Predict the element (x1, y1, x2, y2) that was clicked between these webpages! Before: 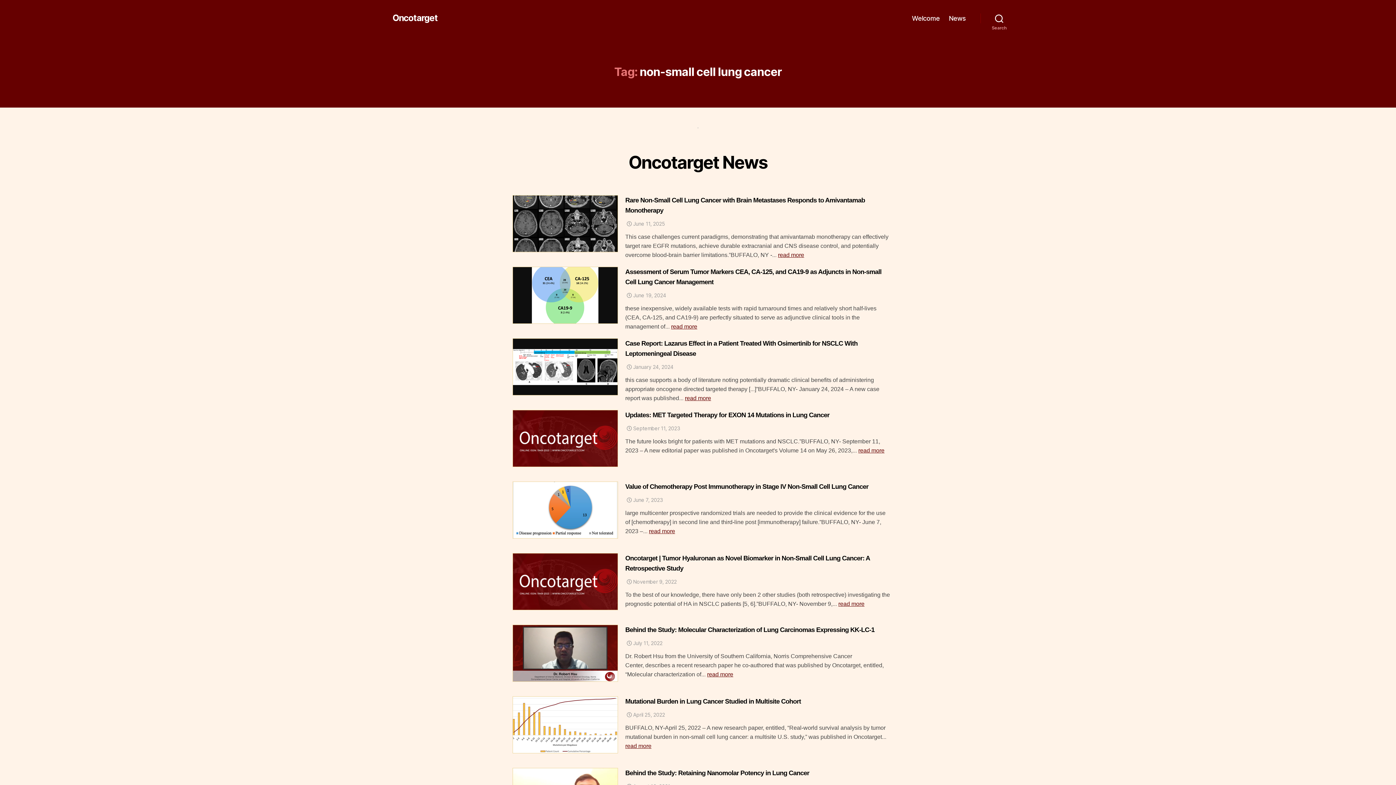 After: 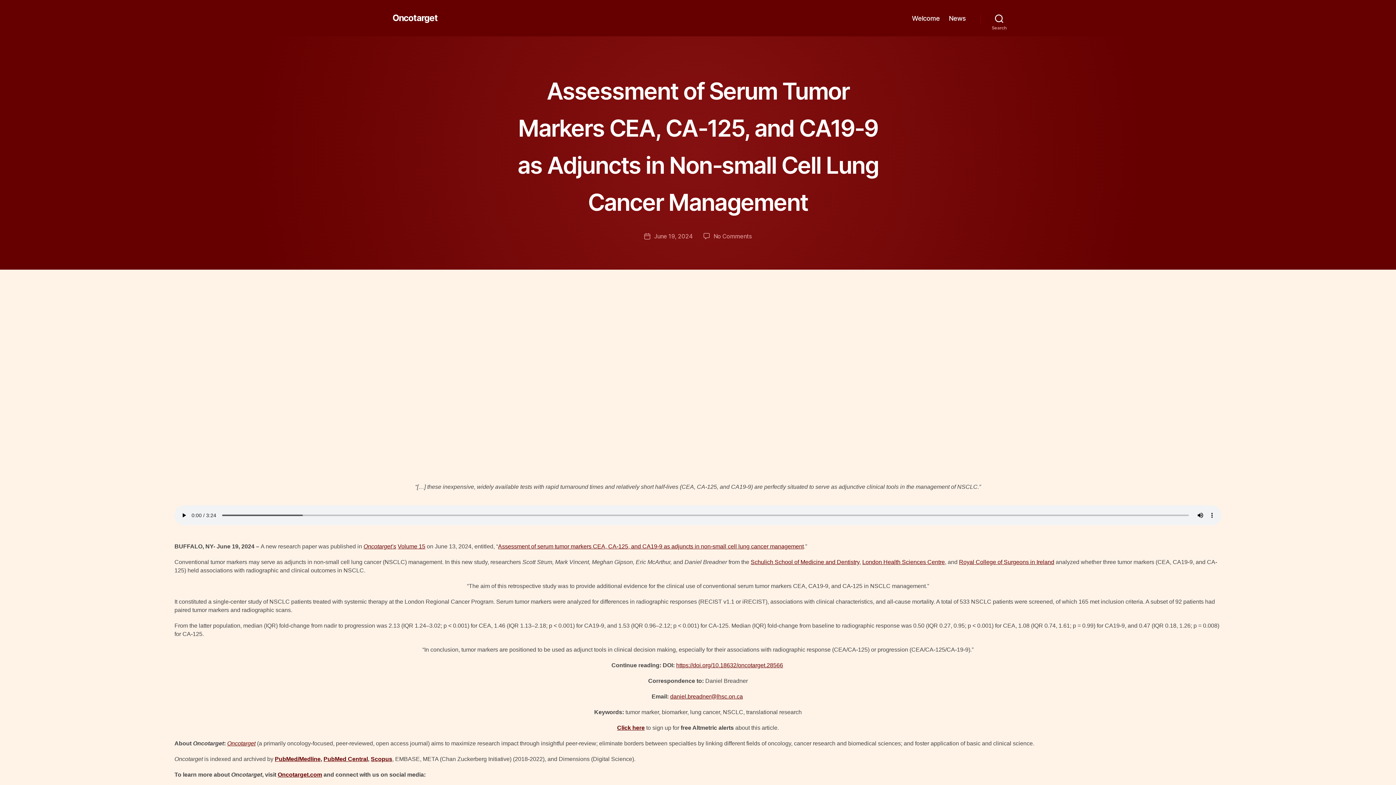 Action: bbox: (671, 323, 697, 329) label: read more